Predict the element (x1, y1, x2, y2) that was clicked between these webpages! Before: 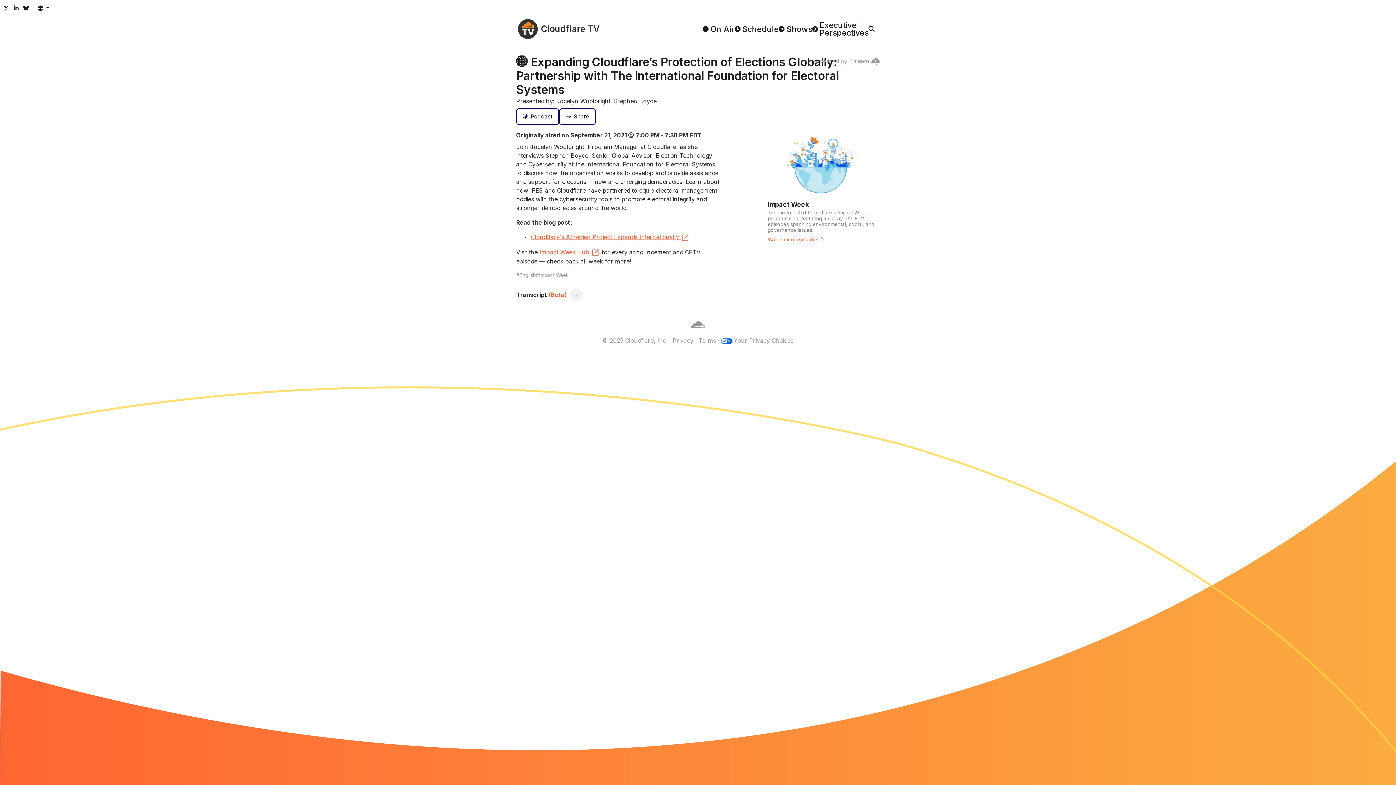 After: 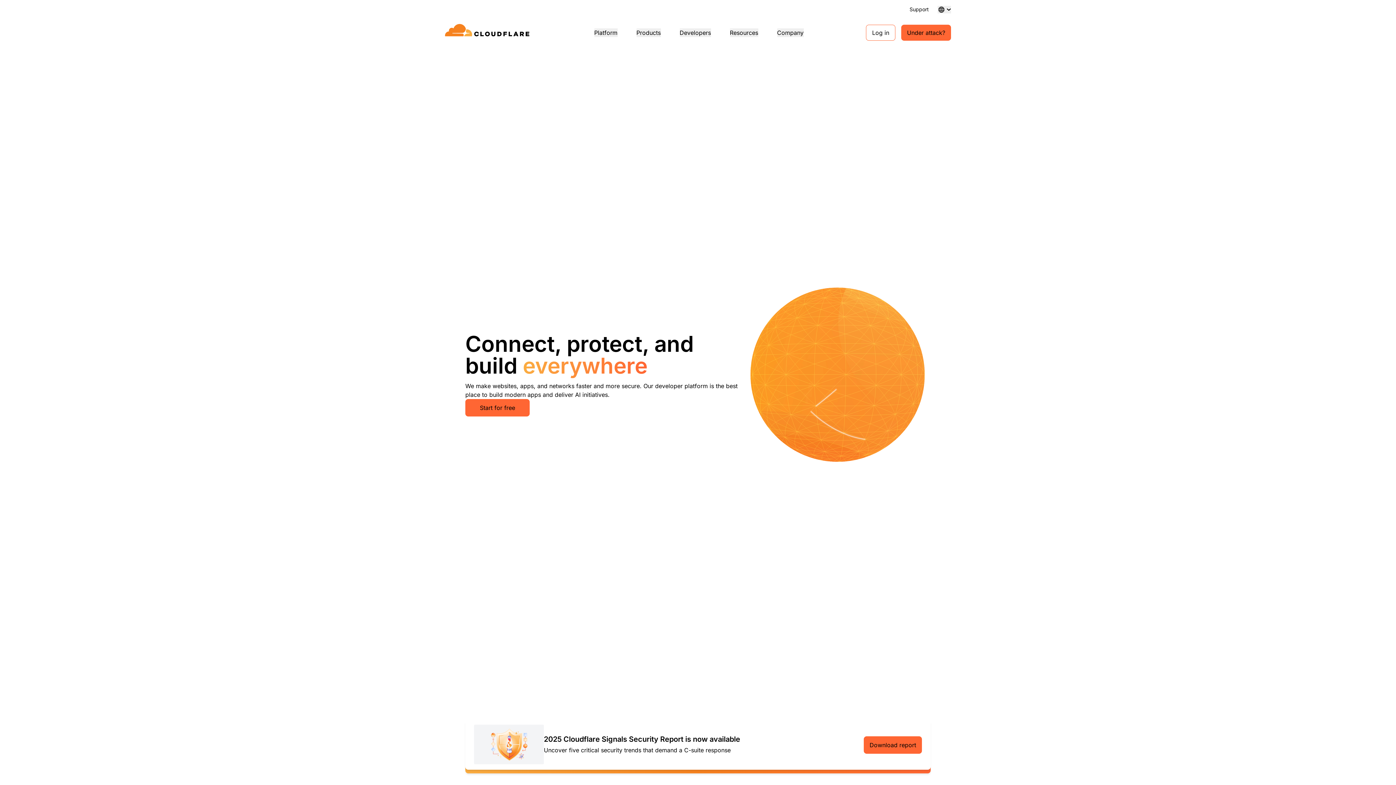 Action: label: Cloudflare bbox: (689, 328, 706, 335)